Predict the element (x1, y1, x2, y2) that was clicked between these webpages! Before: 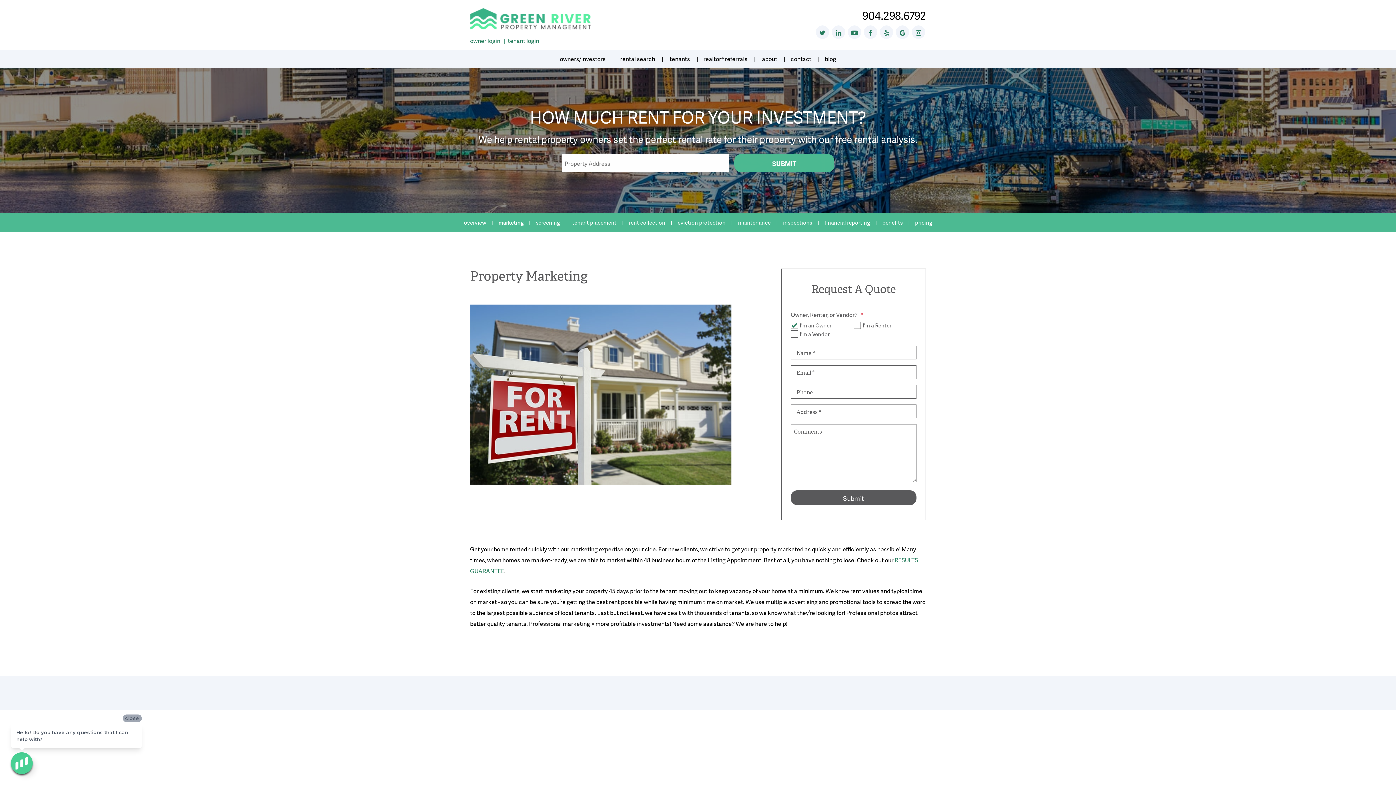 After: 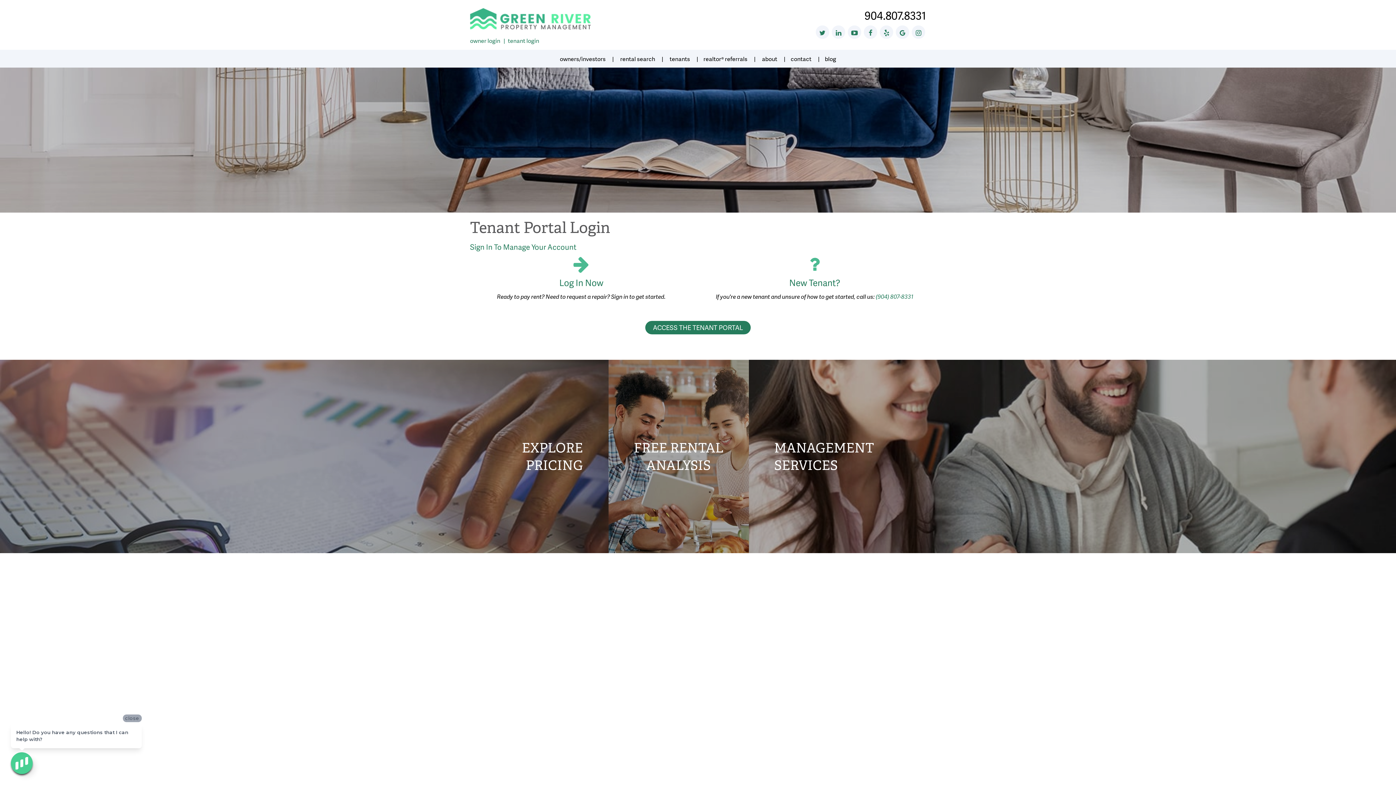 Action: bbox: (669, 49, 690, 67) label: tenants